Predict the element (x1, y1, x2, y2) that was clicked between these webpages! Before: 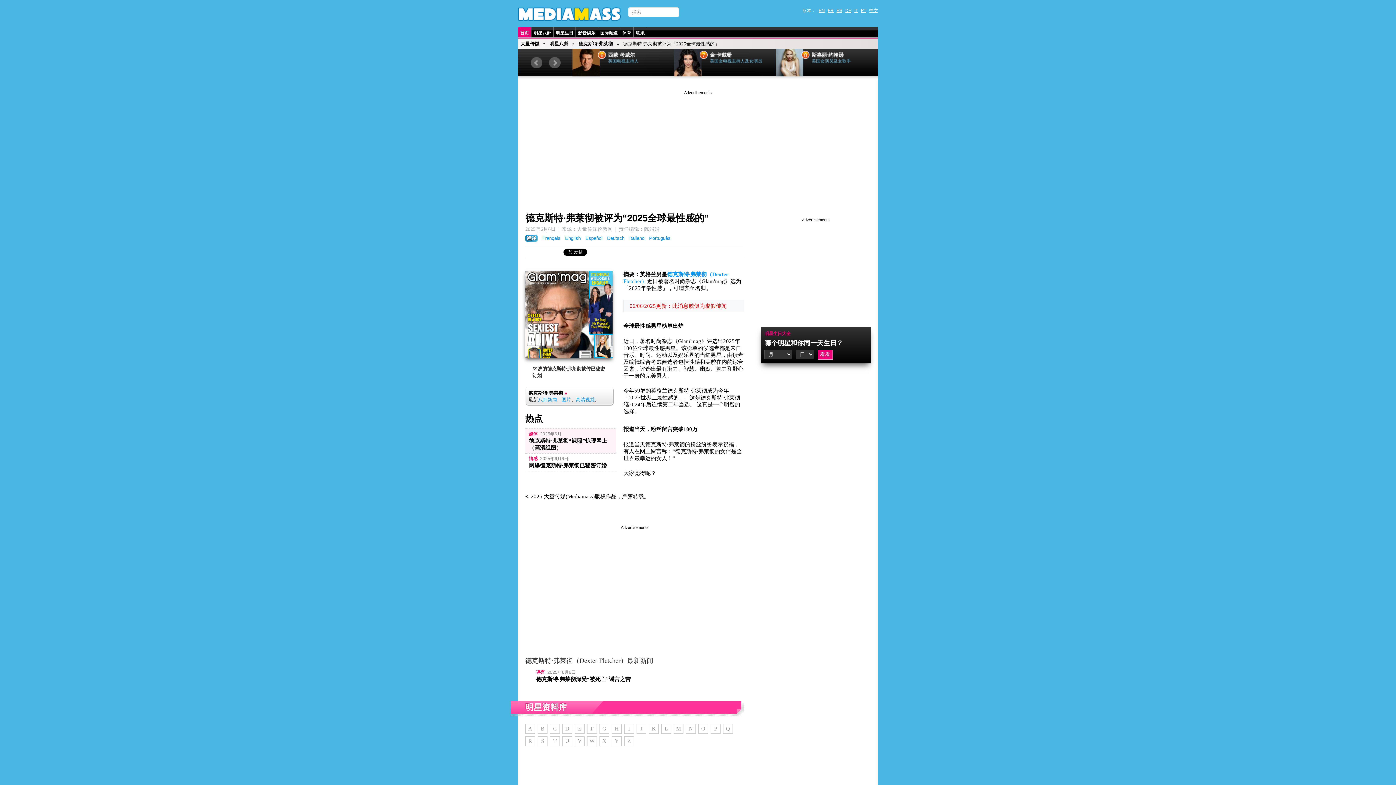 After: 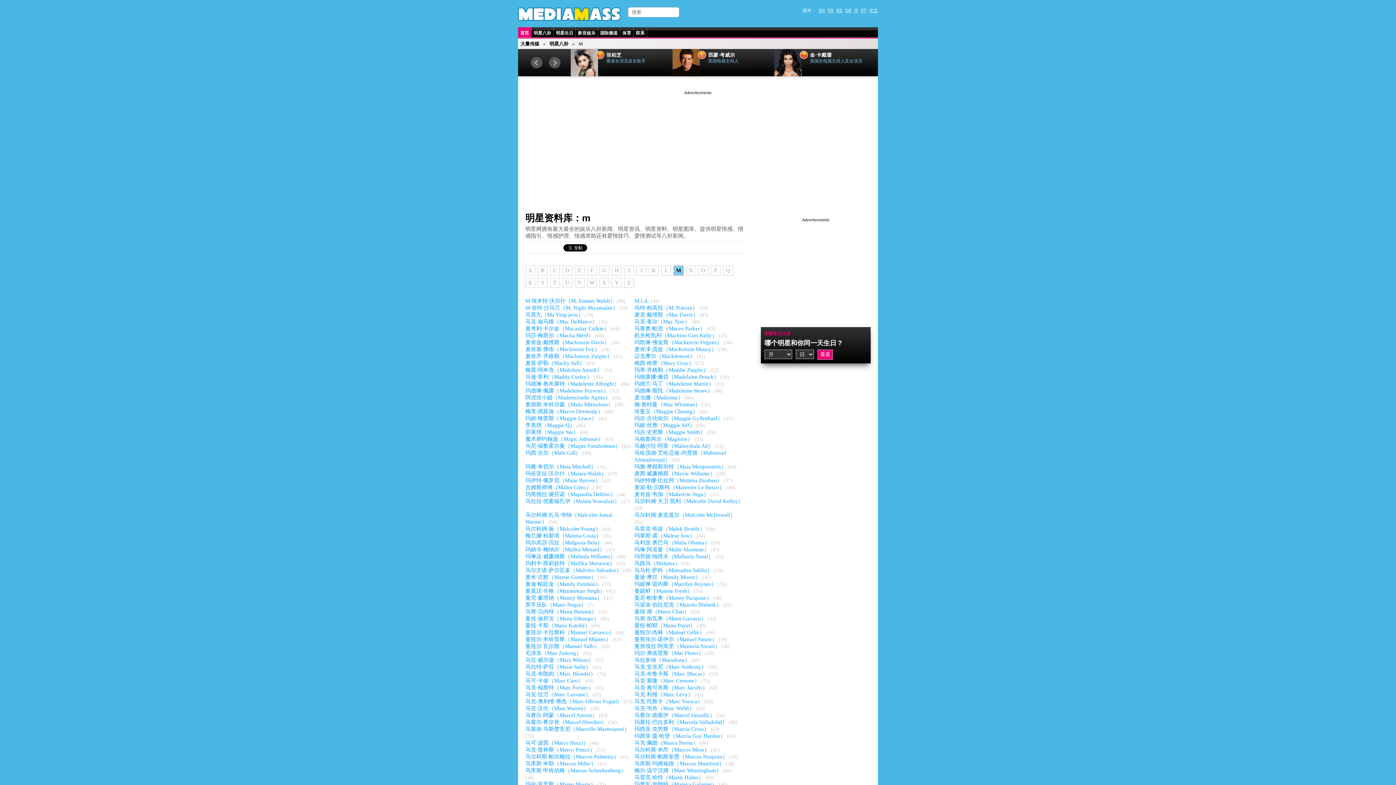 Action: bbox: (673, 724, 683, 734) label: M